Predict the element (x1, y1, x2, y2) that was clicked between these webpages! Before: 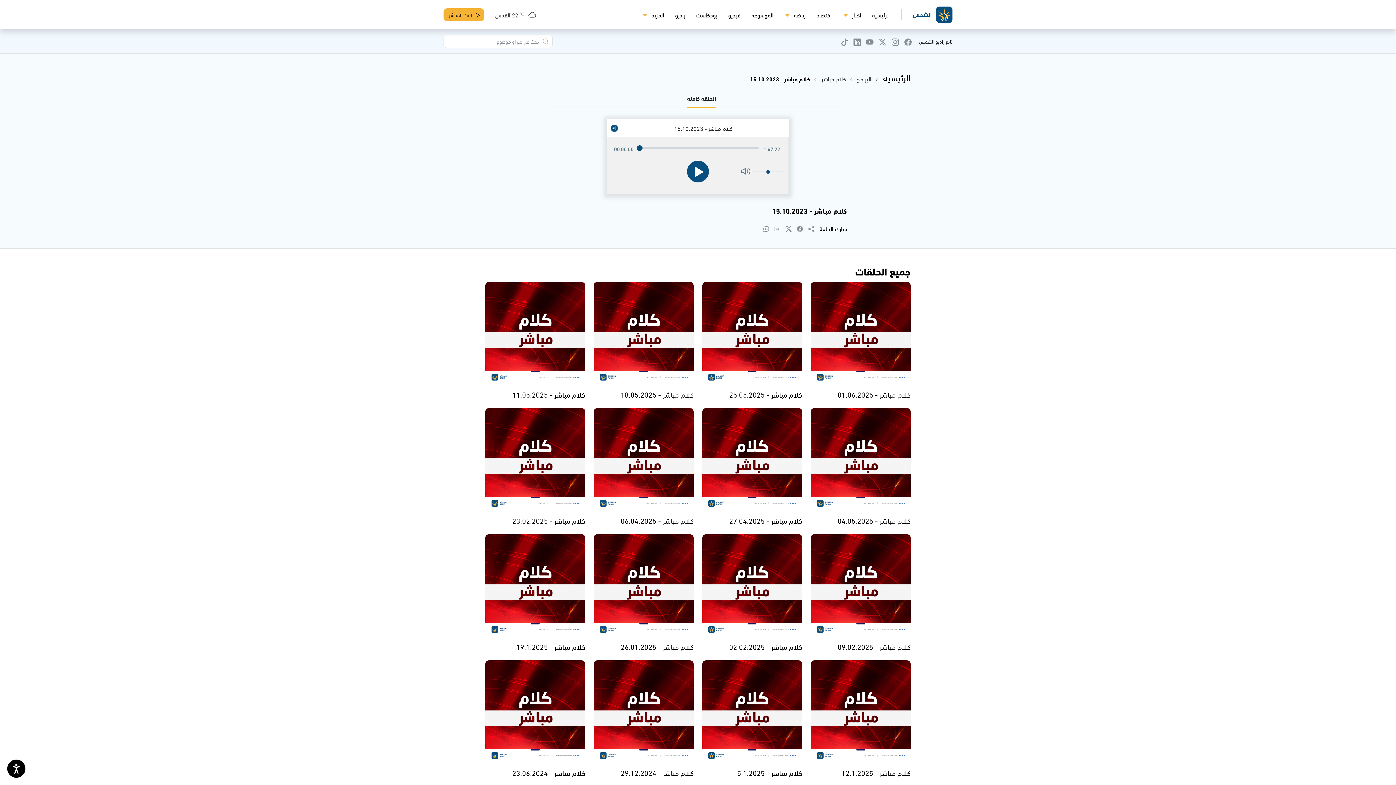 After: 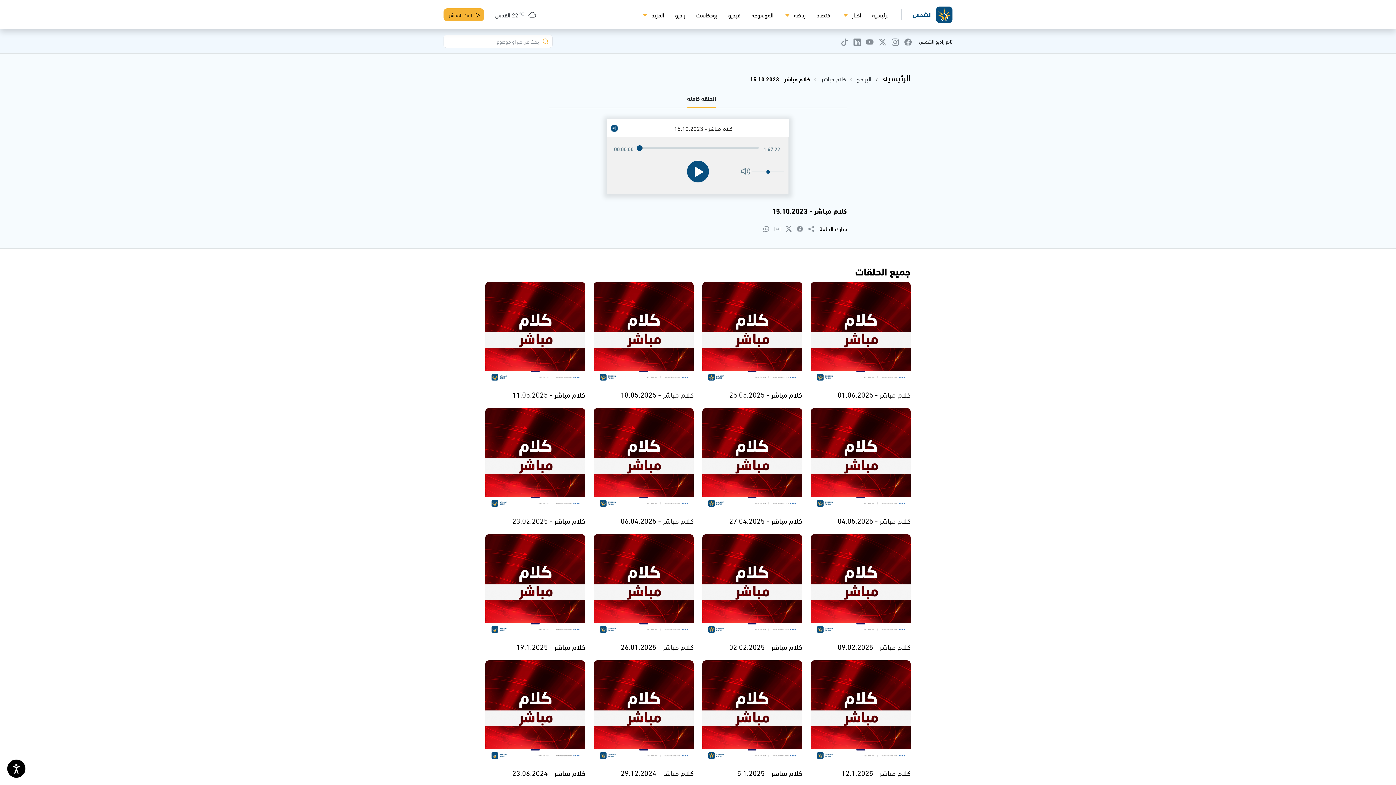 Action: label: تنقل فرعي bbox: (784, 9, 790, 19)